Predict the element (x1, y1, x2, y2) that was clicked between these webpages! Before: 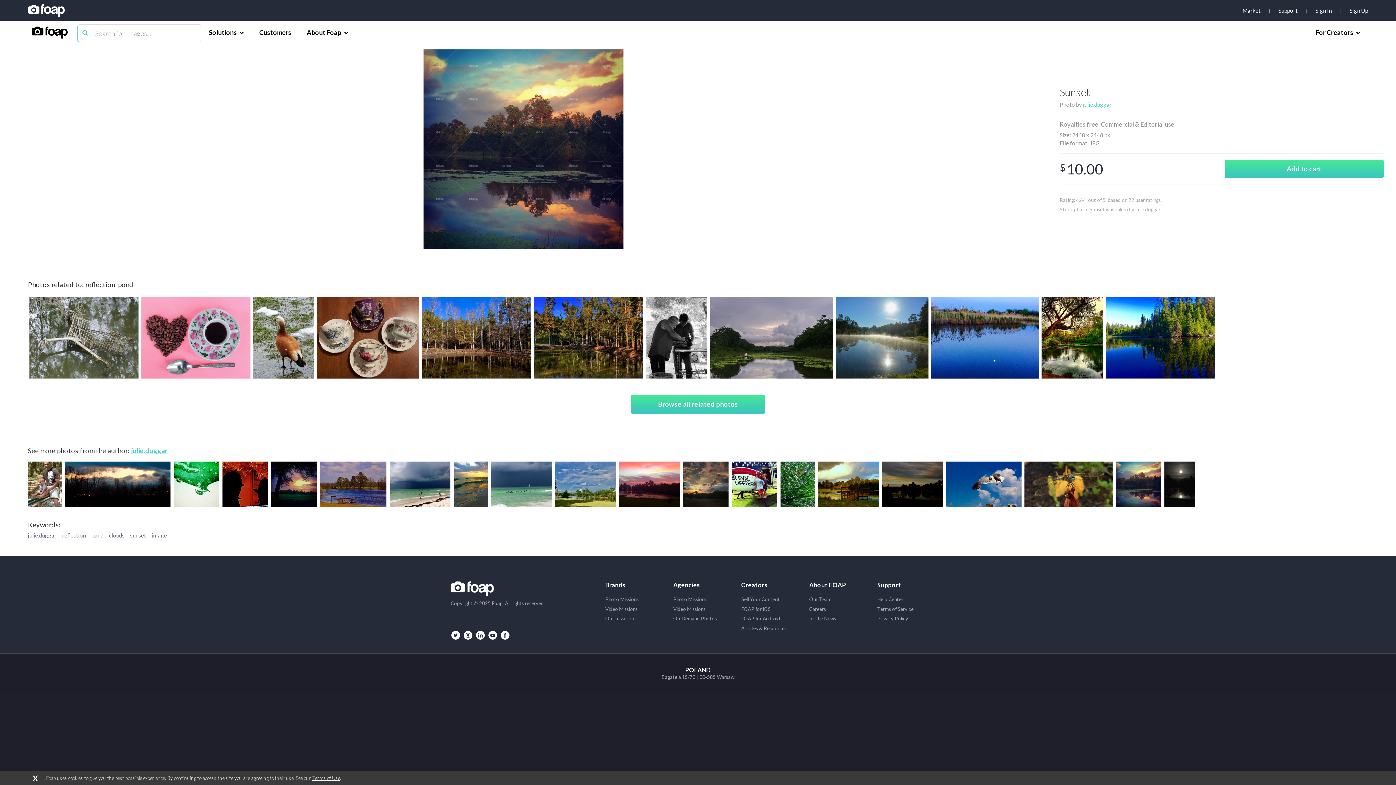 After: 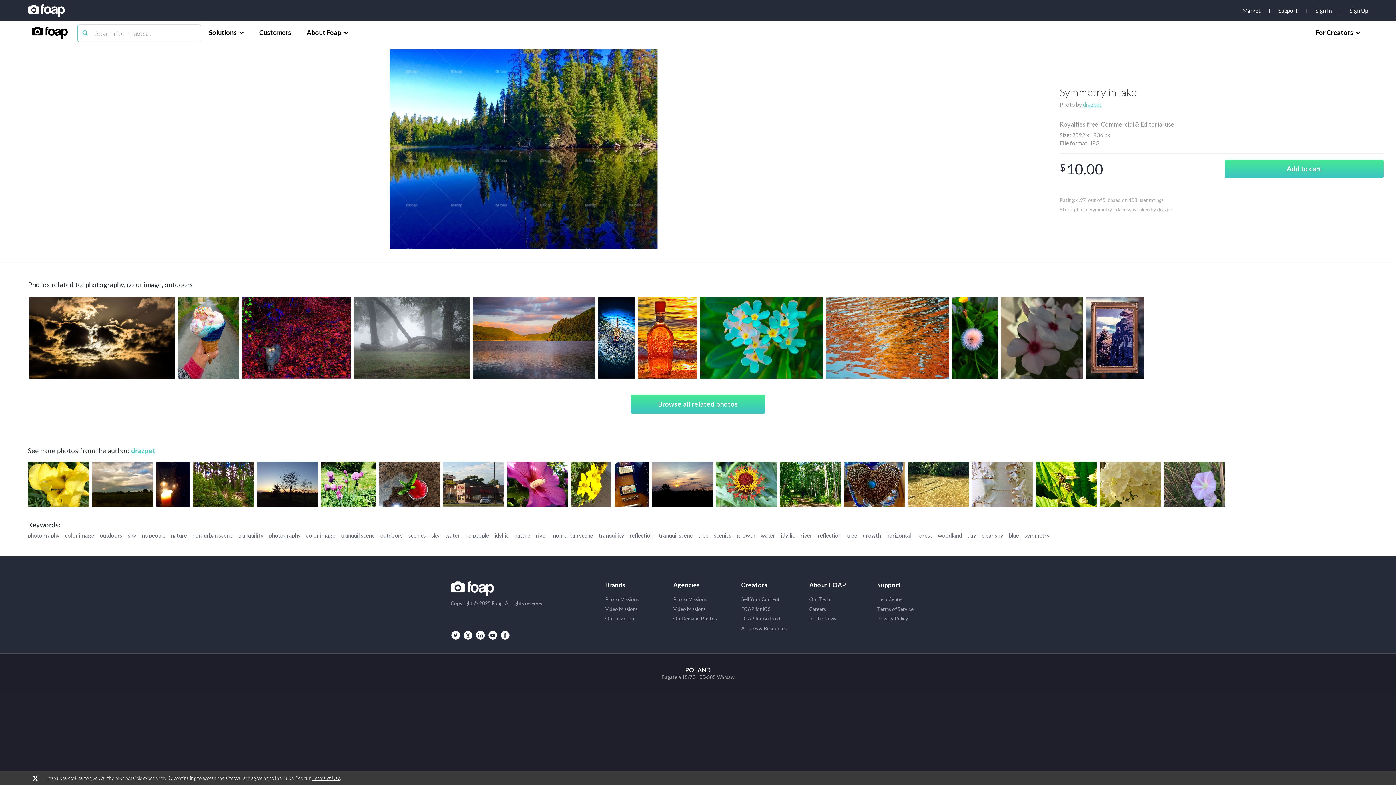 Action: bbox: (1106, 296, 1215, 378) label: Symmetry in lake